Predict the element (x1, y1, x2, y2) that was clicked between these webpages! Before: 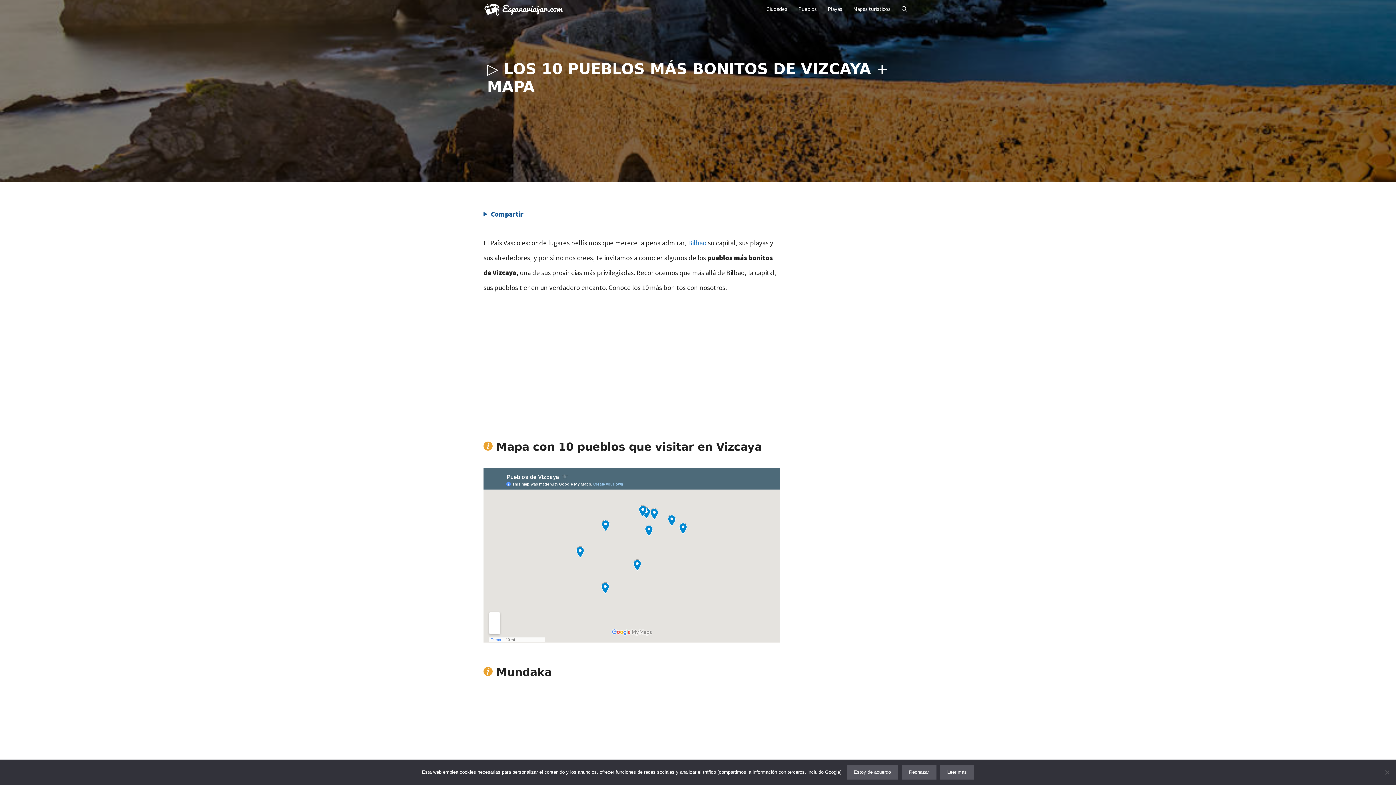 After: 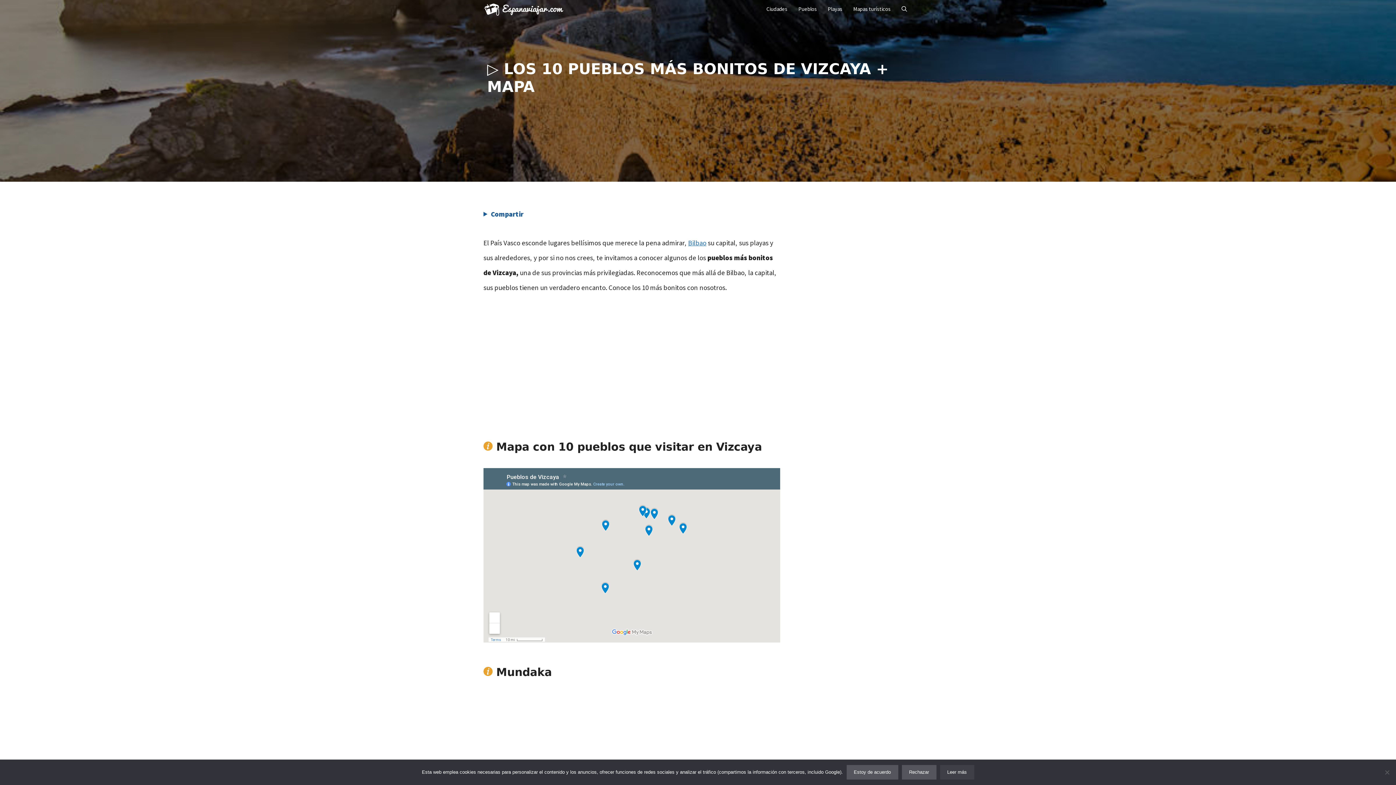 Action: bbox: (940, 765, 974, 780) label: Leer más